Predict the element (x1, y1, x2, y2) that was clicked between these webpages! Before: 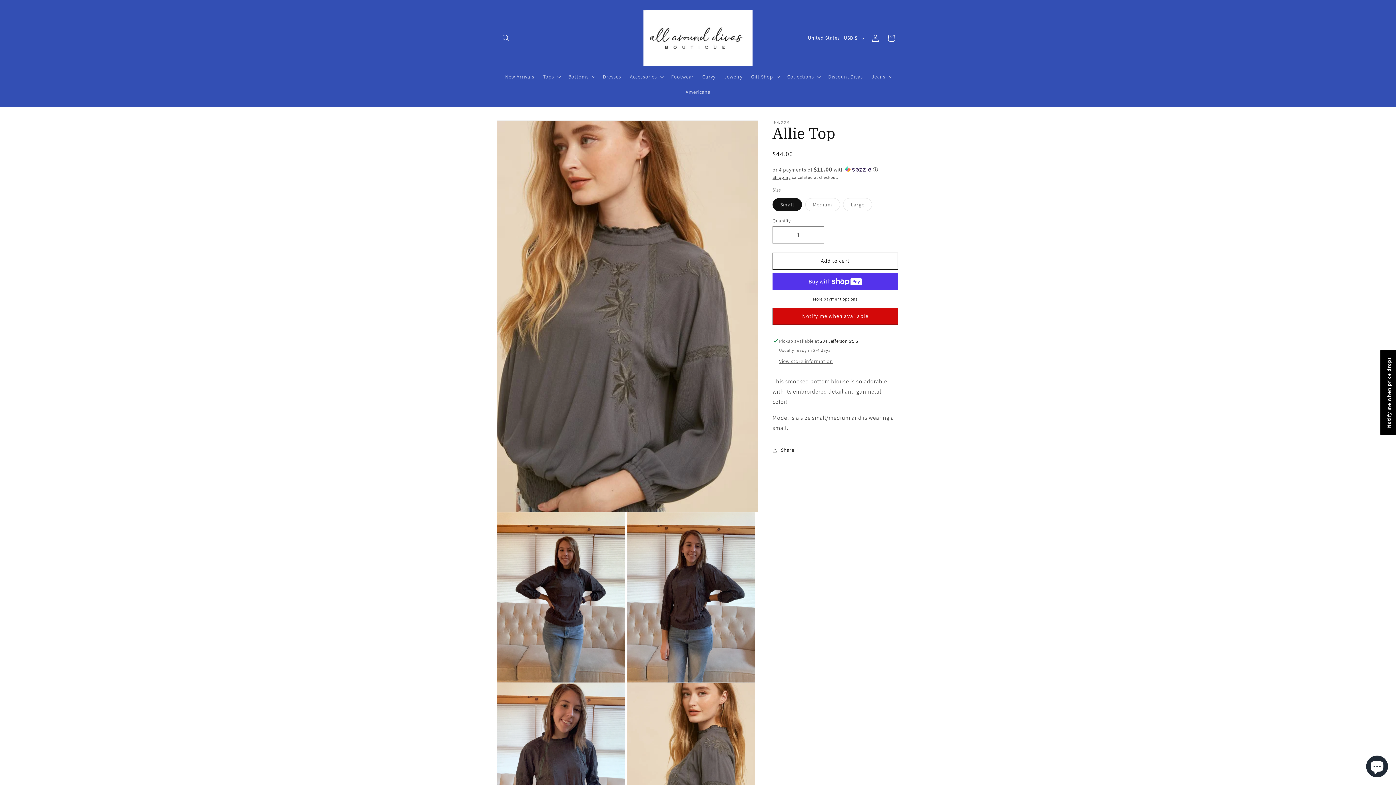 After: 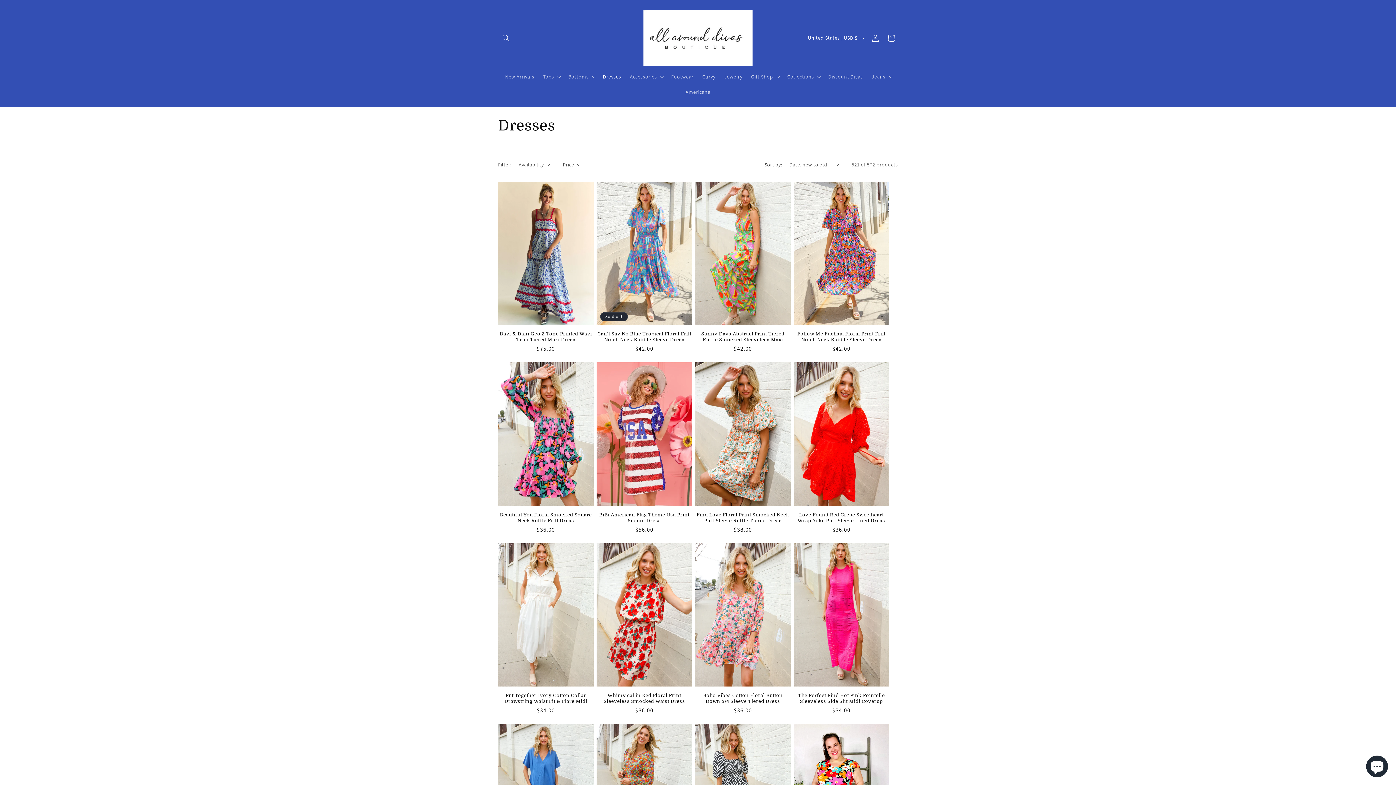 Action: label: Dresses bbox: (598, 68, 625, 84)